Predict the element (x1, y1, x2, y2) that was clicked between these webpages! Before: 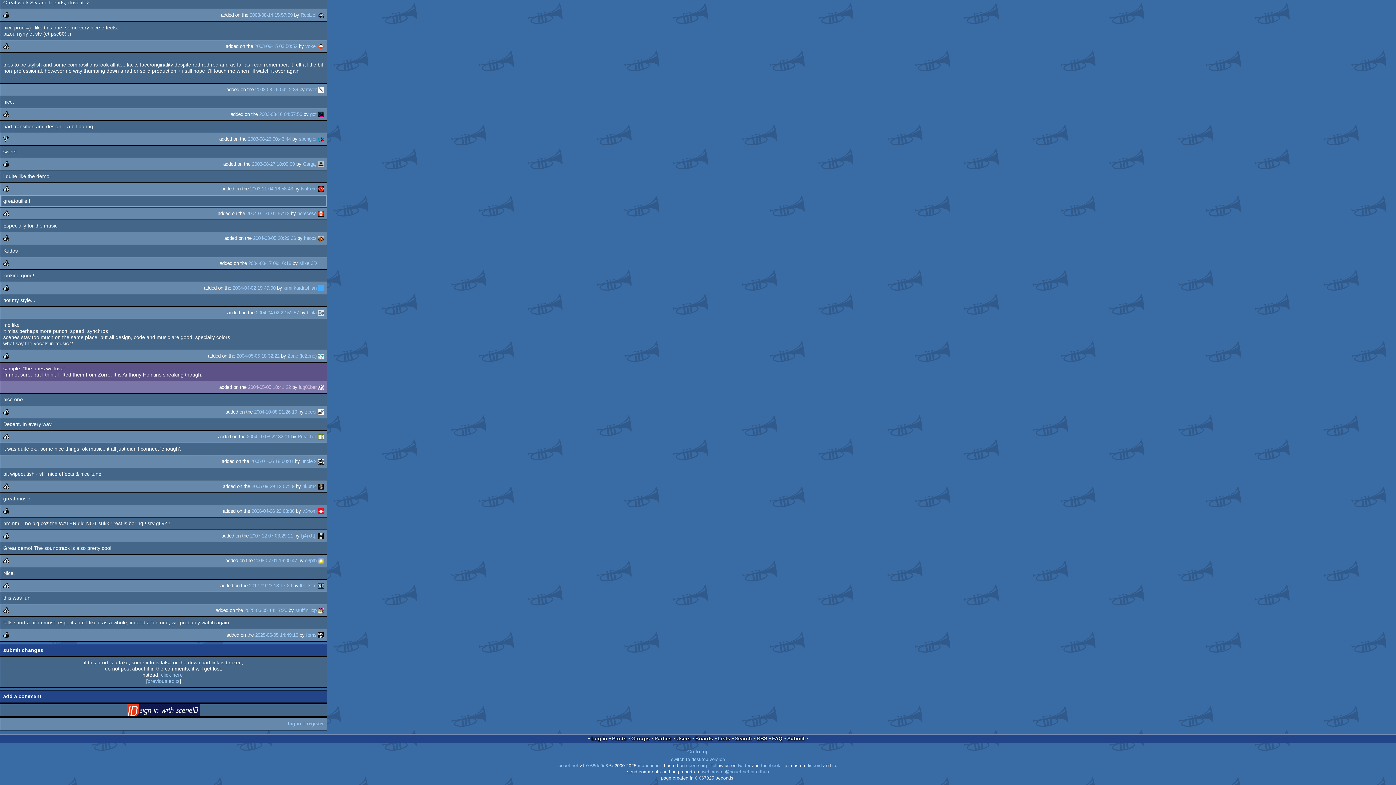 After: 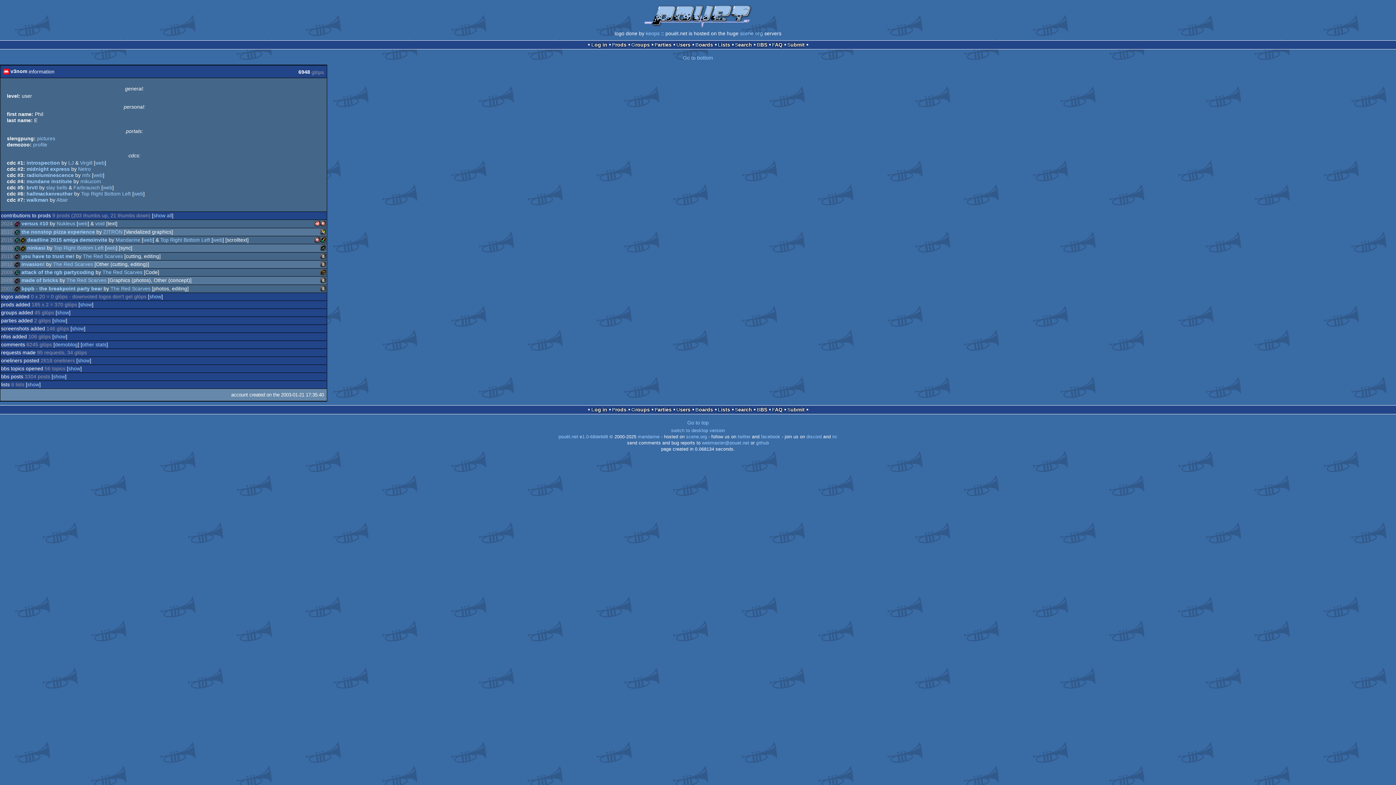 Action: bbox: (318, 508, 324, 514)